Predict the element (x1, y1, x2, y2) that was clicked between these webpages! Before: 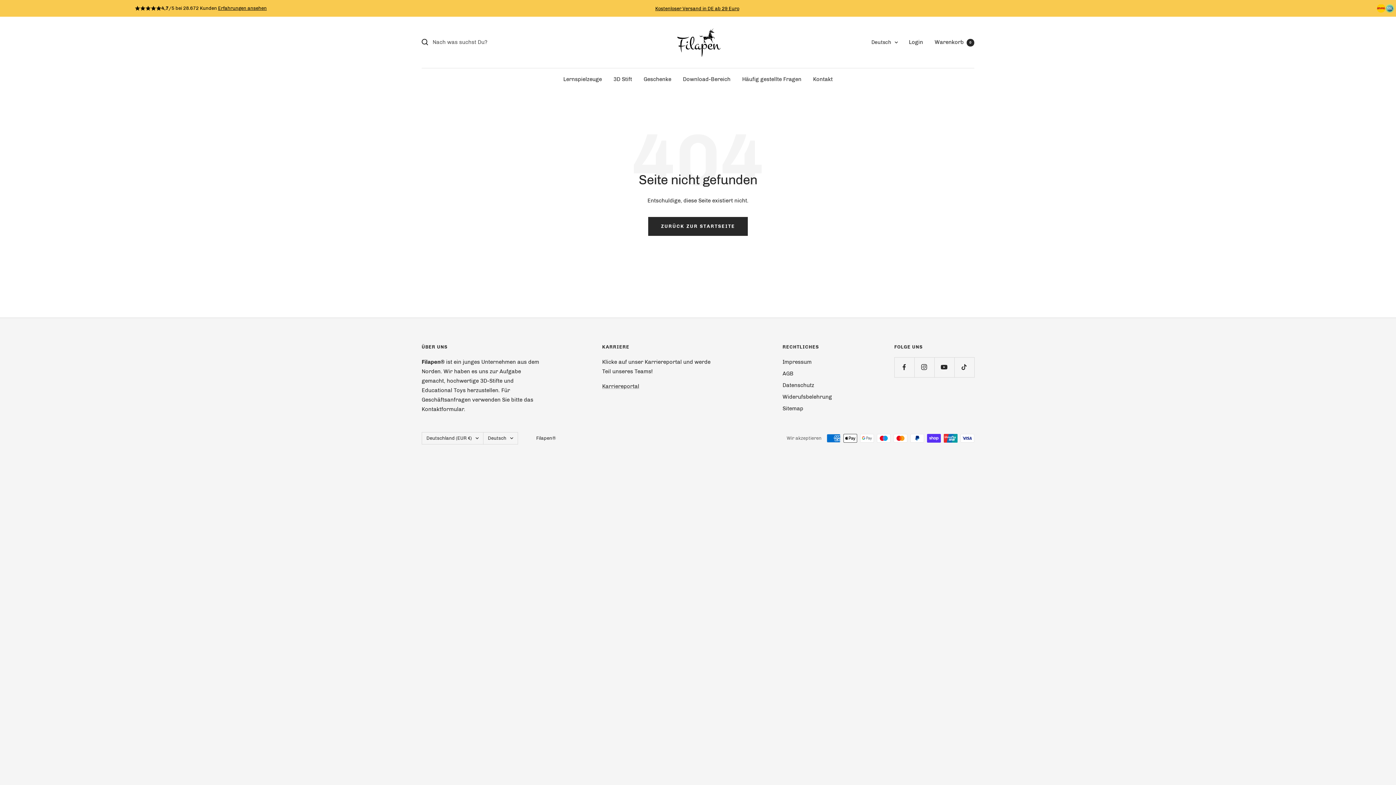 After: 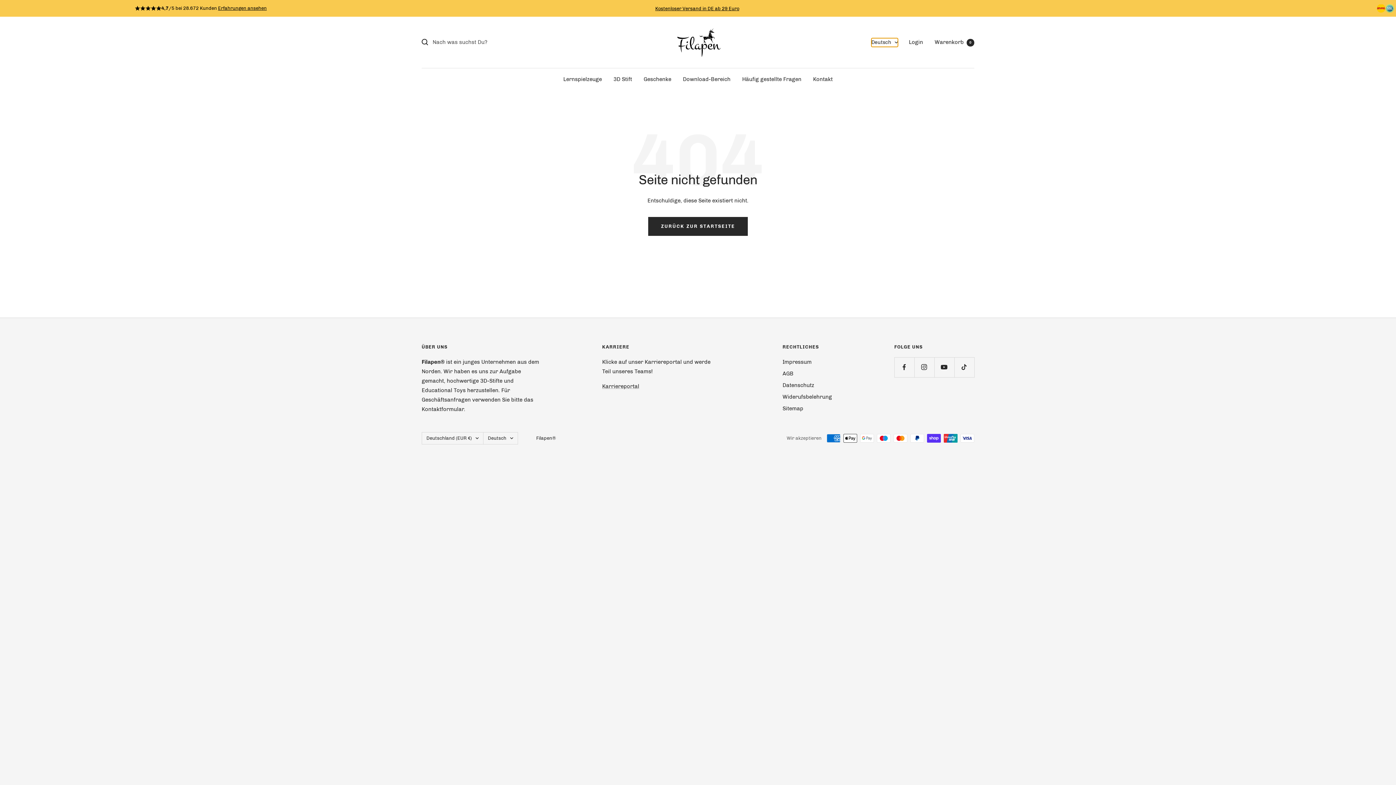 Action: label: Deutsch bbox: (871, 38, 898, 47)